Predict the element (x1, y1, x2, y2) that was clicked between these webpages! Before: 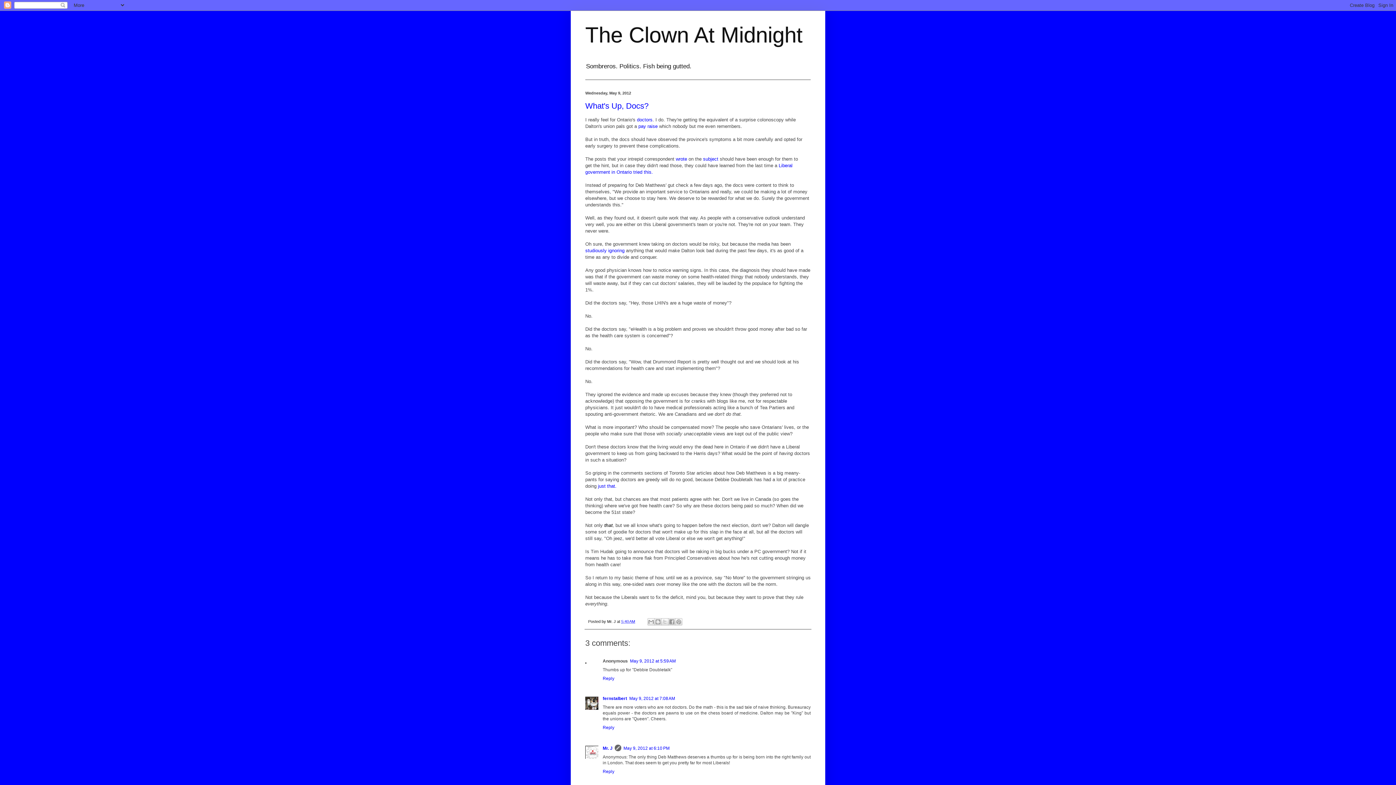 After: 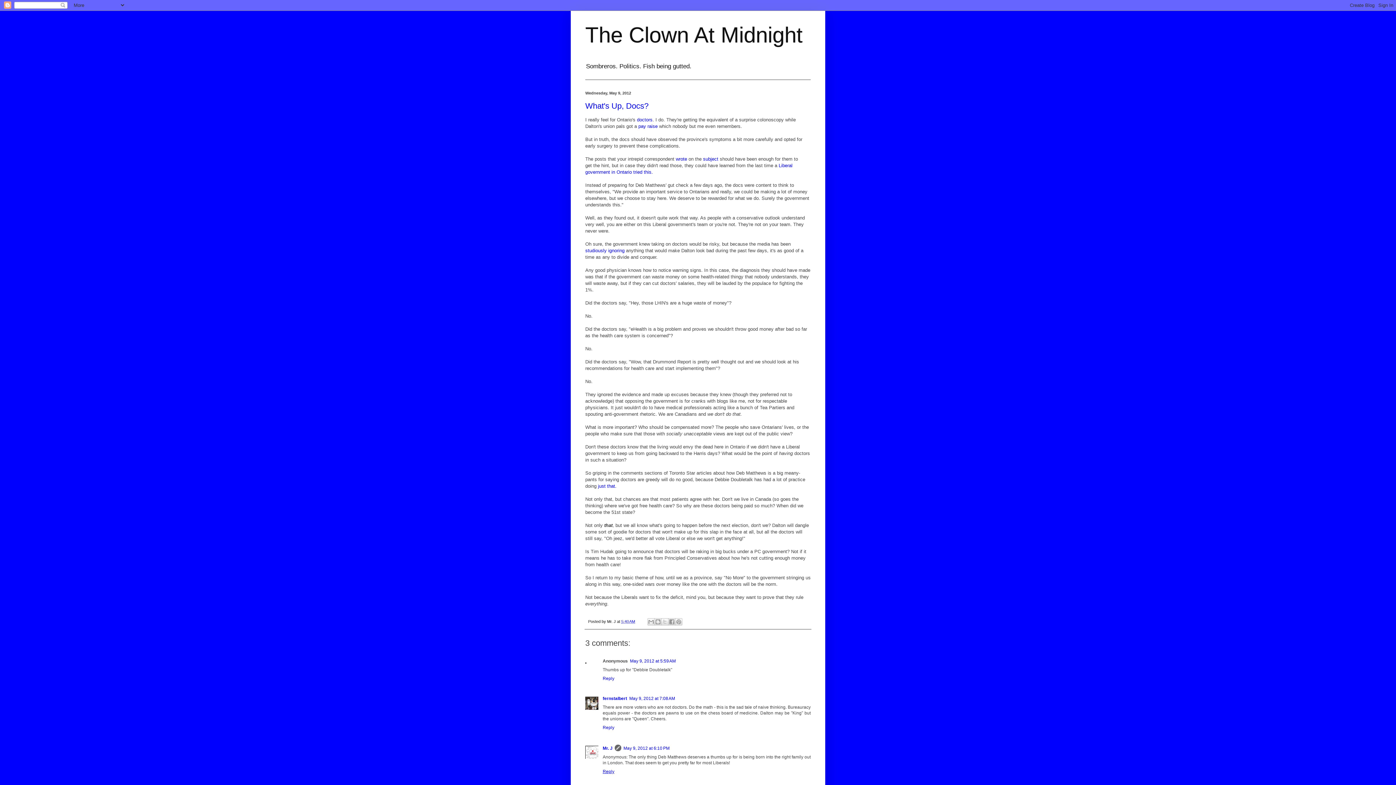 Action: bbox: (602, 767, 616, 774) label: Reply